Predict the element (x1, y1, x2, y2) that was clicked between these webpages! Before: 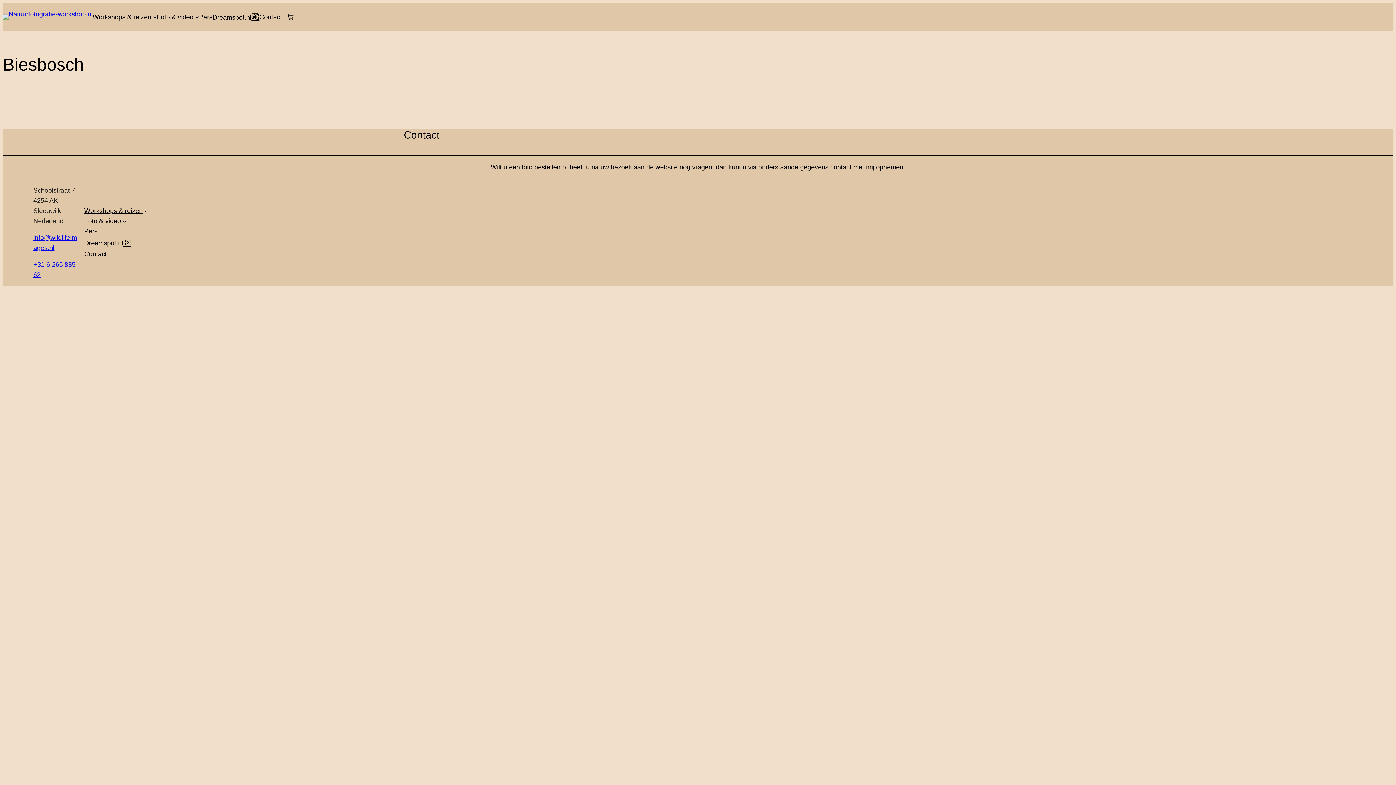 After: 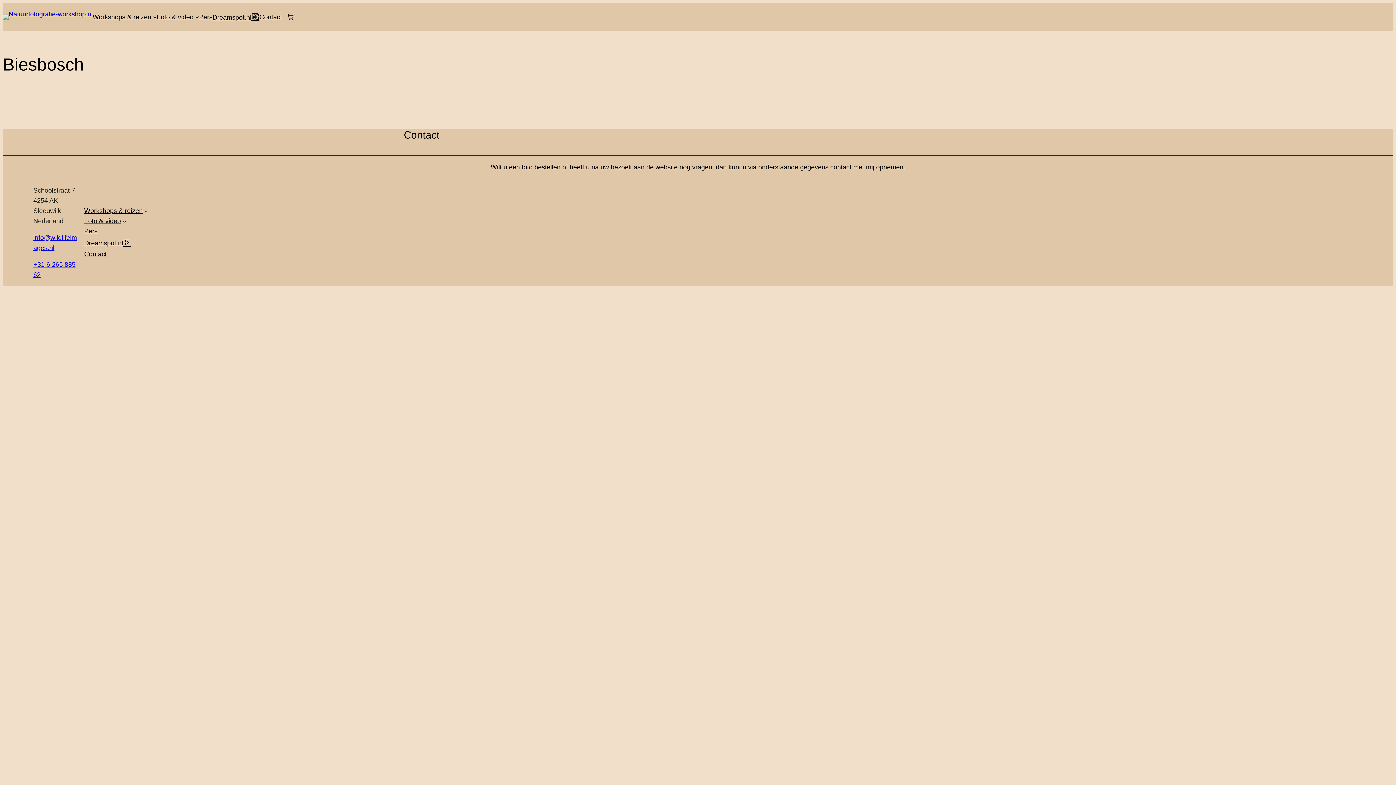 Action: label: Dreamspot.nl bbox: (212, 10, 259, 23)